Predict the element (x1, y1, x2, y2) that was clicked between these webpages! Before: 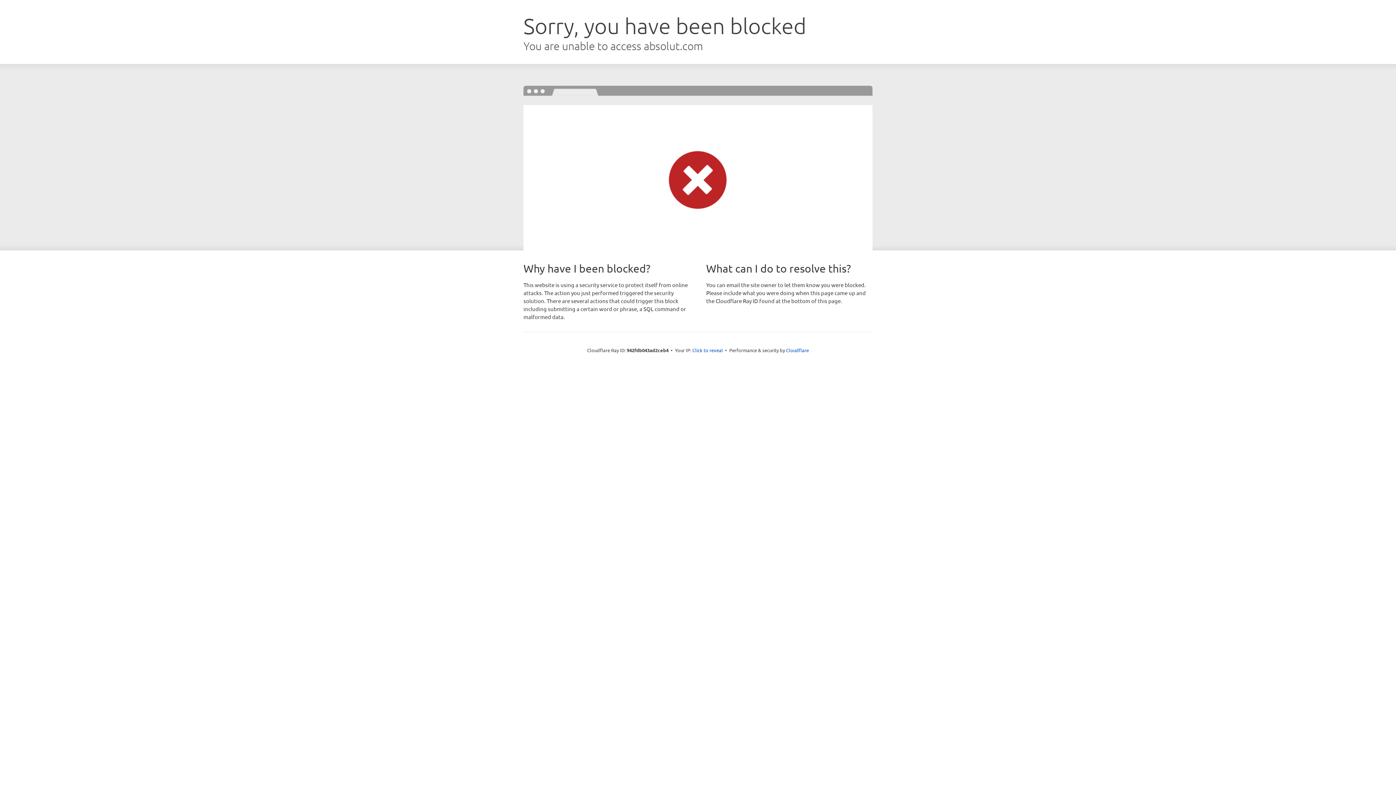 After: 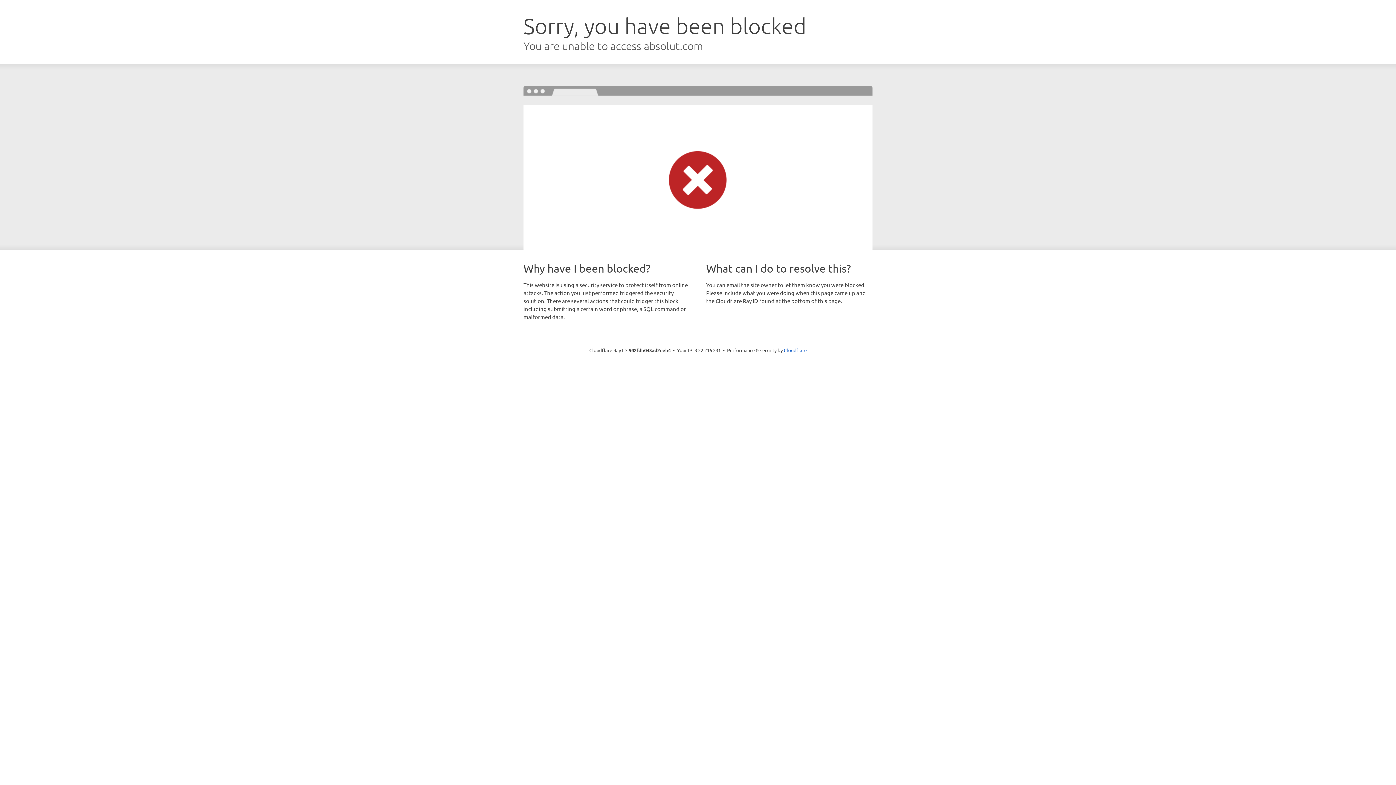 Action: bbox: (692, 346, 723, 353) label: Click to reveal